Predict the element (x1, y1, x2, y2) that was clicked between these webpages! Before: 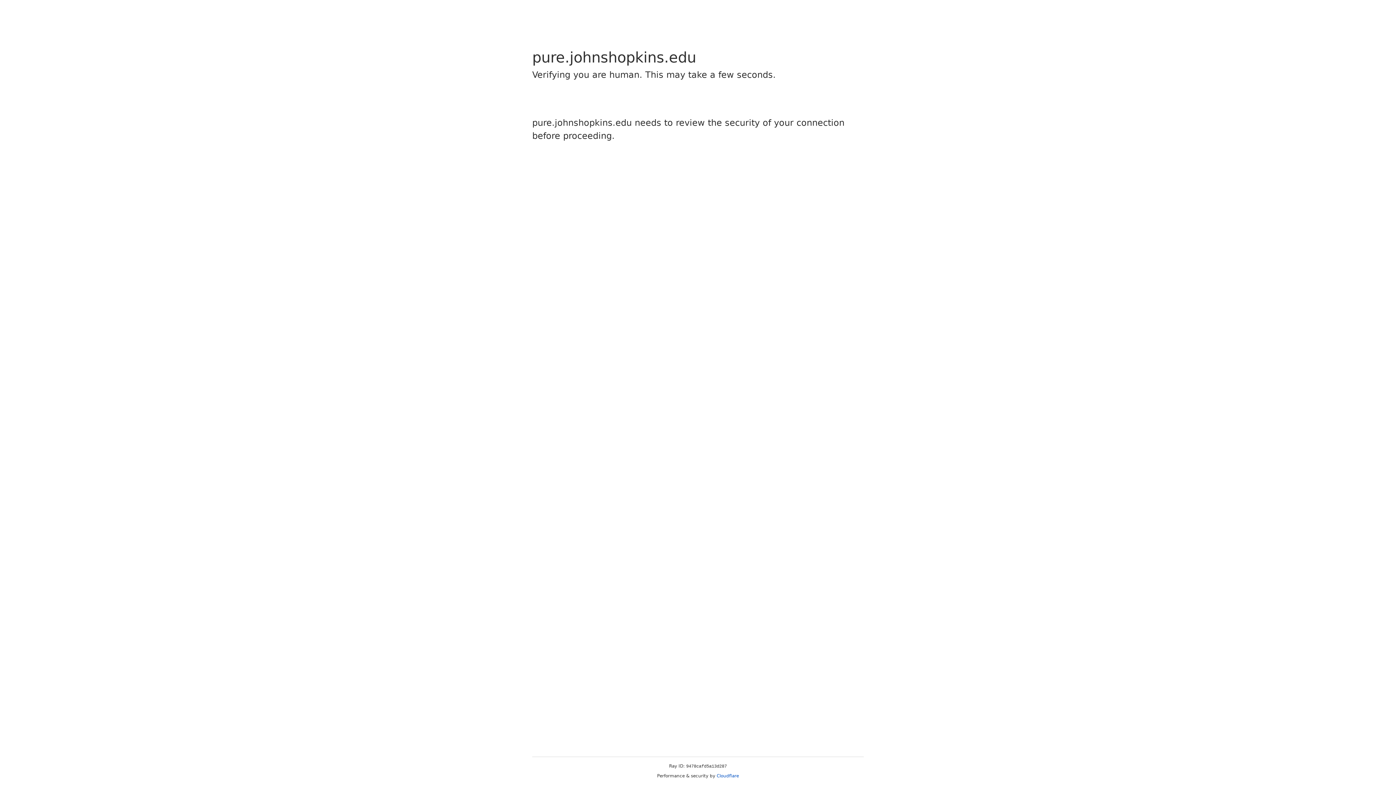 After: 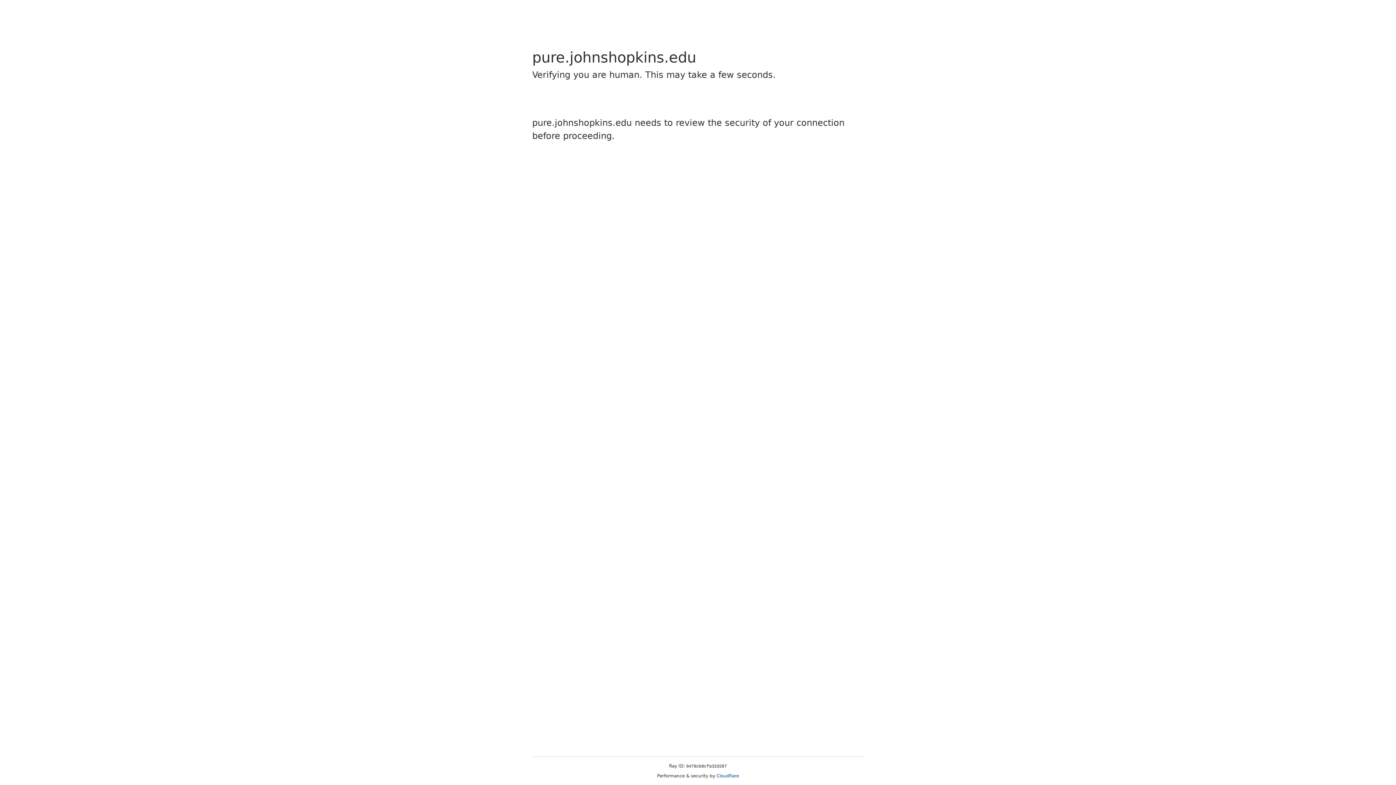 Action: label: Cloudflare bbox: (716, 773, 739, 778)